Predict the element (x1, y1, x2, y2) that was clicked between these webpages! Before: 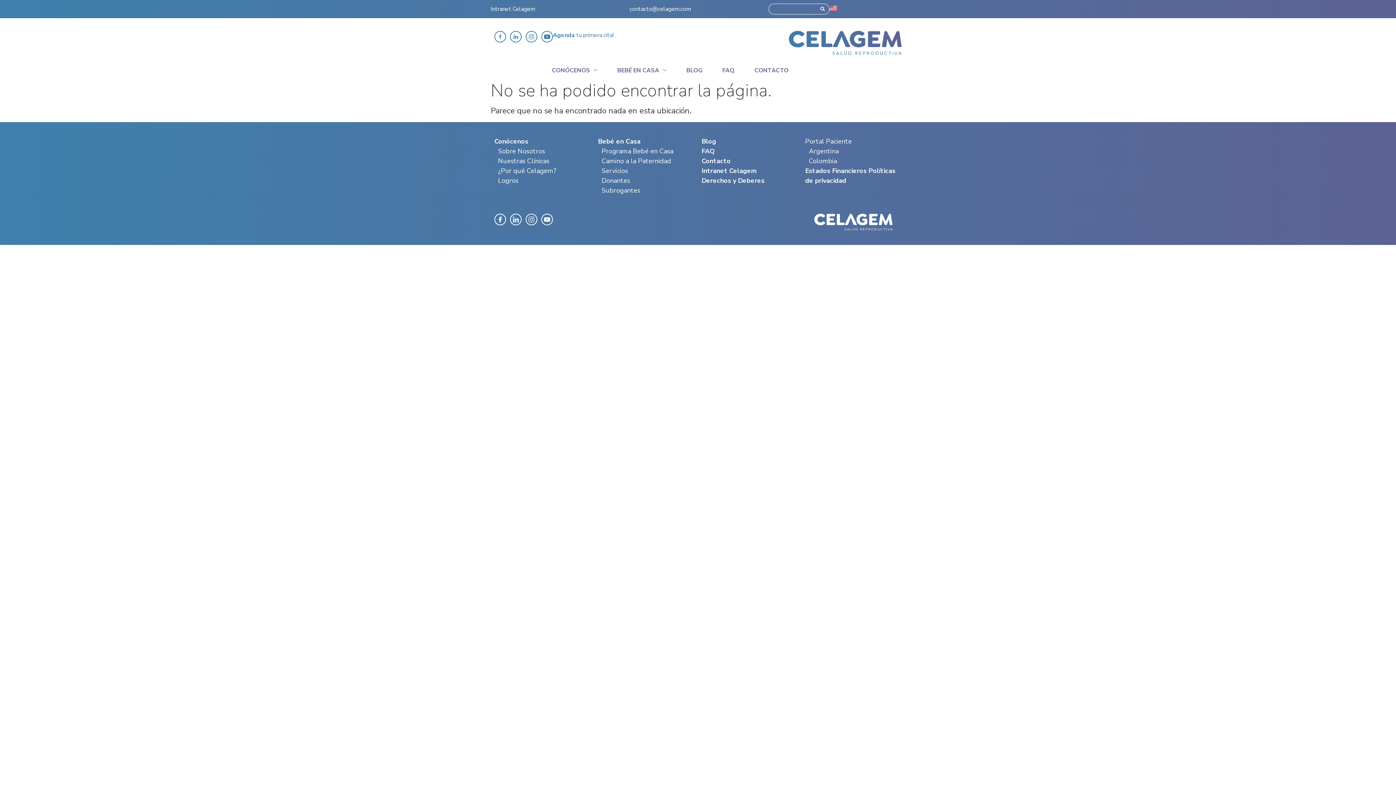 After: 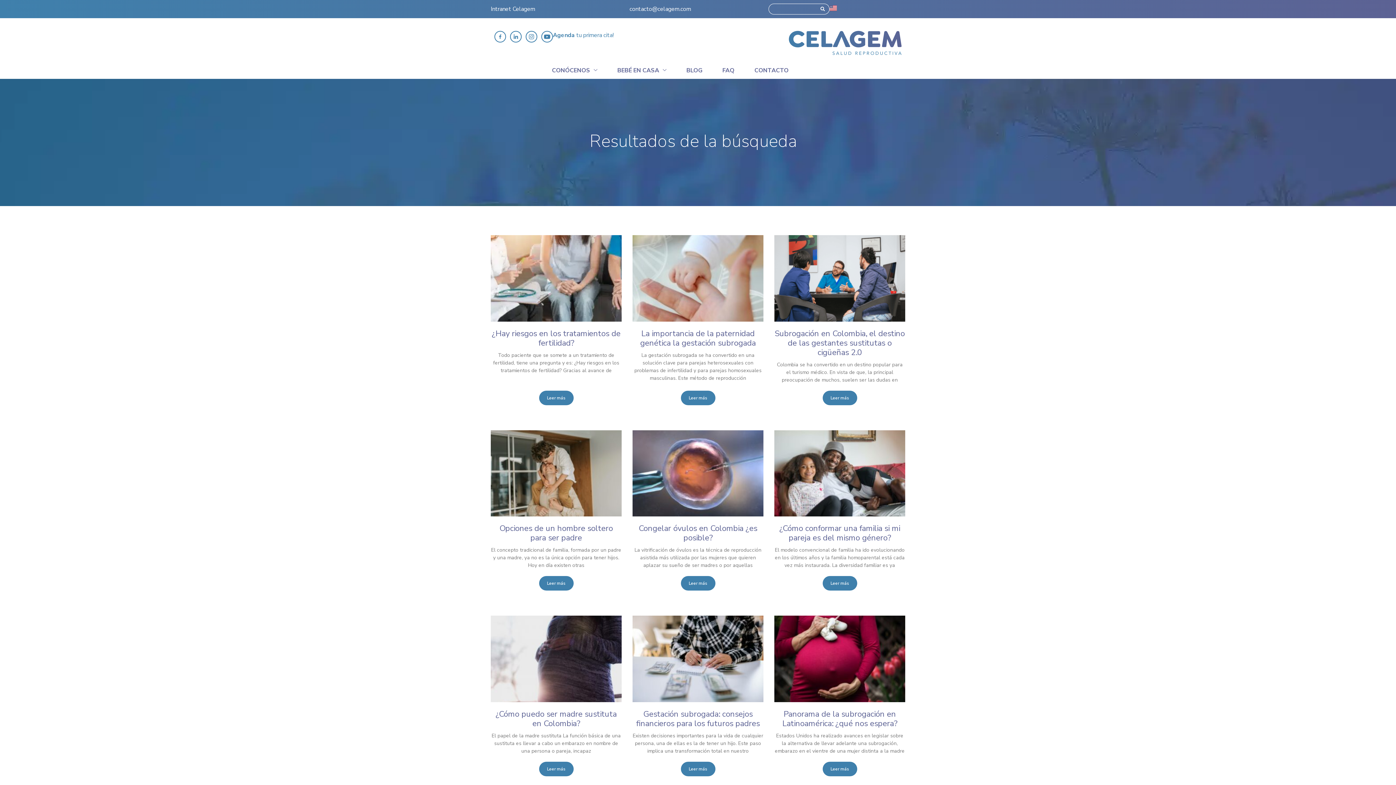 Action: bbox: (816, 4, 829, 14) label: Search